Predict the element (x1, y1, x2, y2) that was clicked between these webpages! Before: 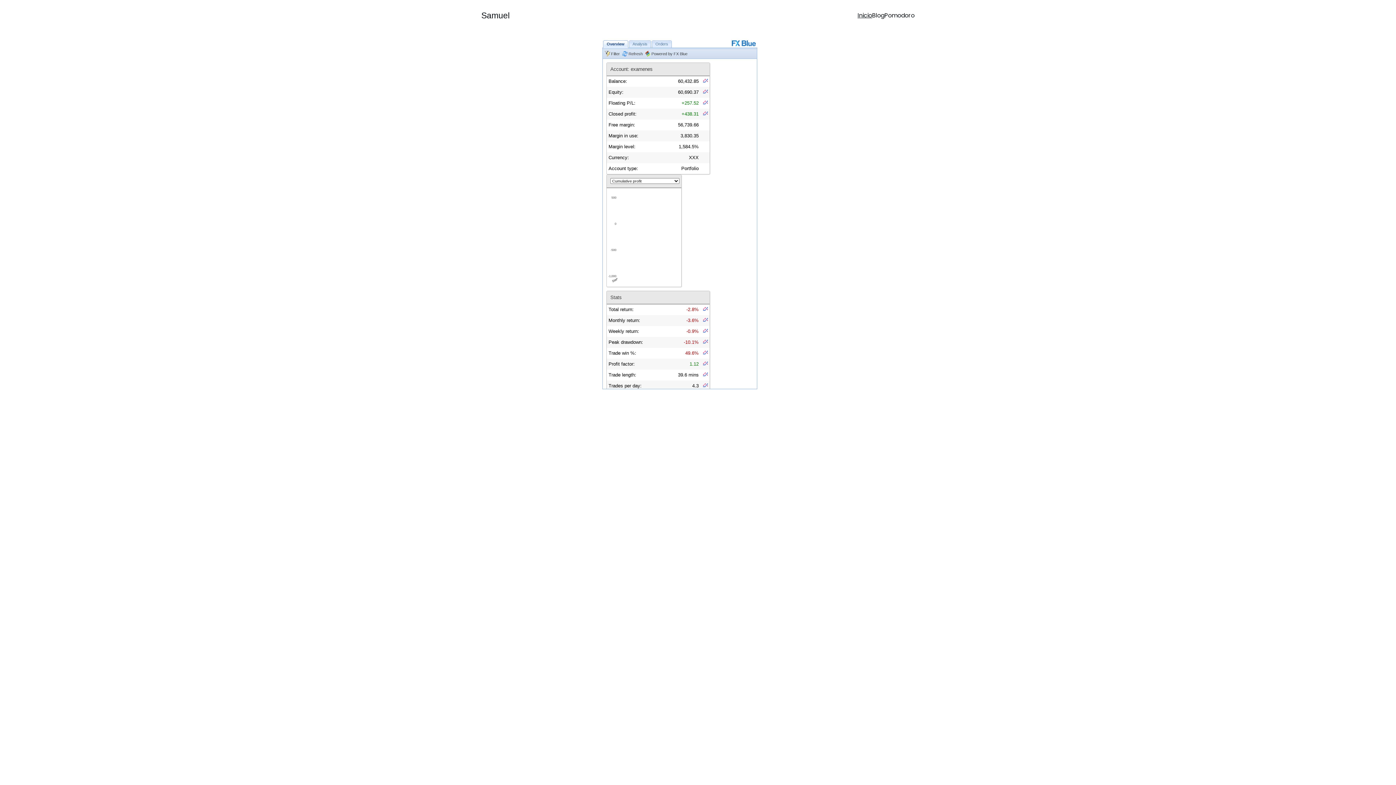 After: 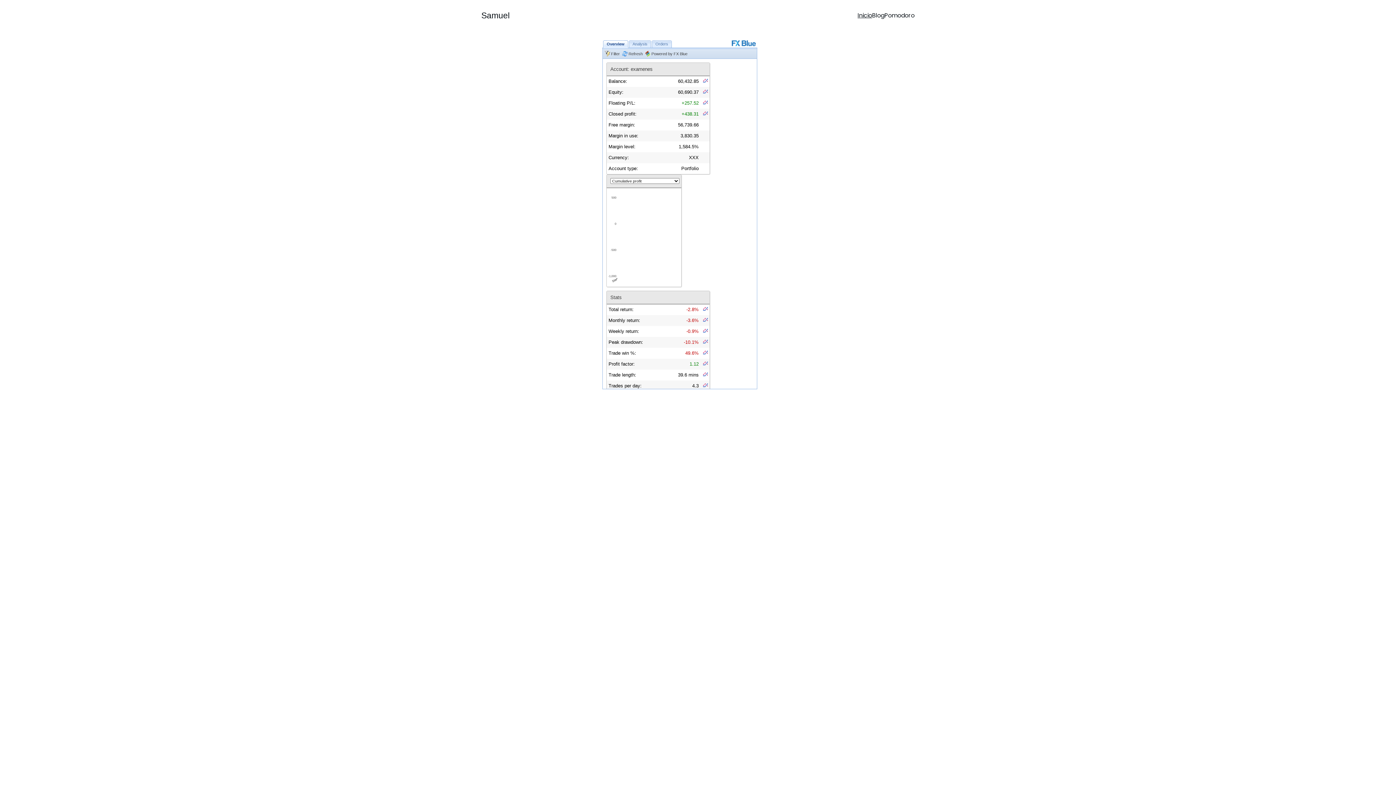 Action: bbox: (481, 10, 509, 20)